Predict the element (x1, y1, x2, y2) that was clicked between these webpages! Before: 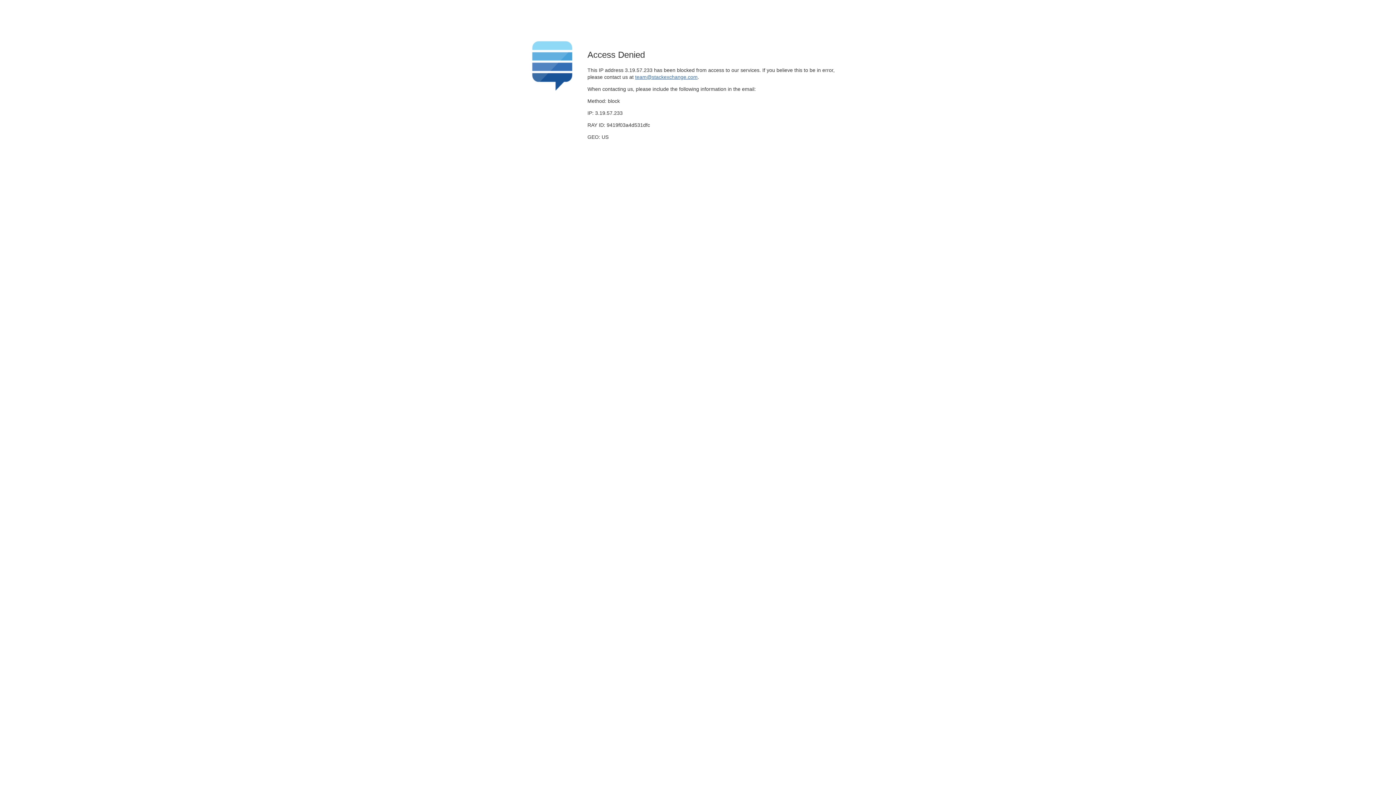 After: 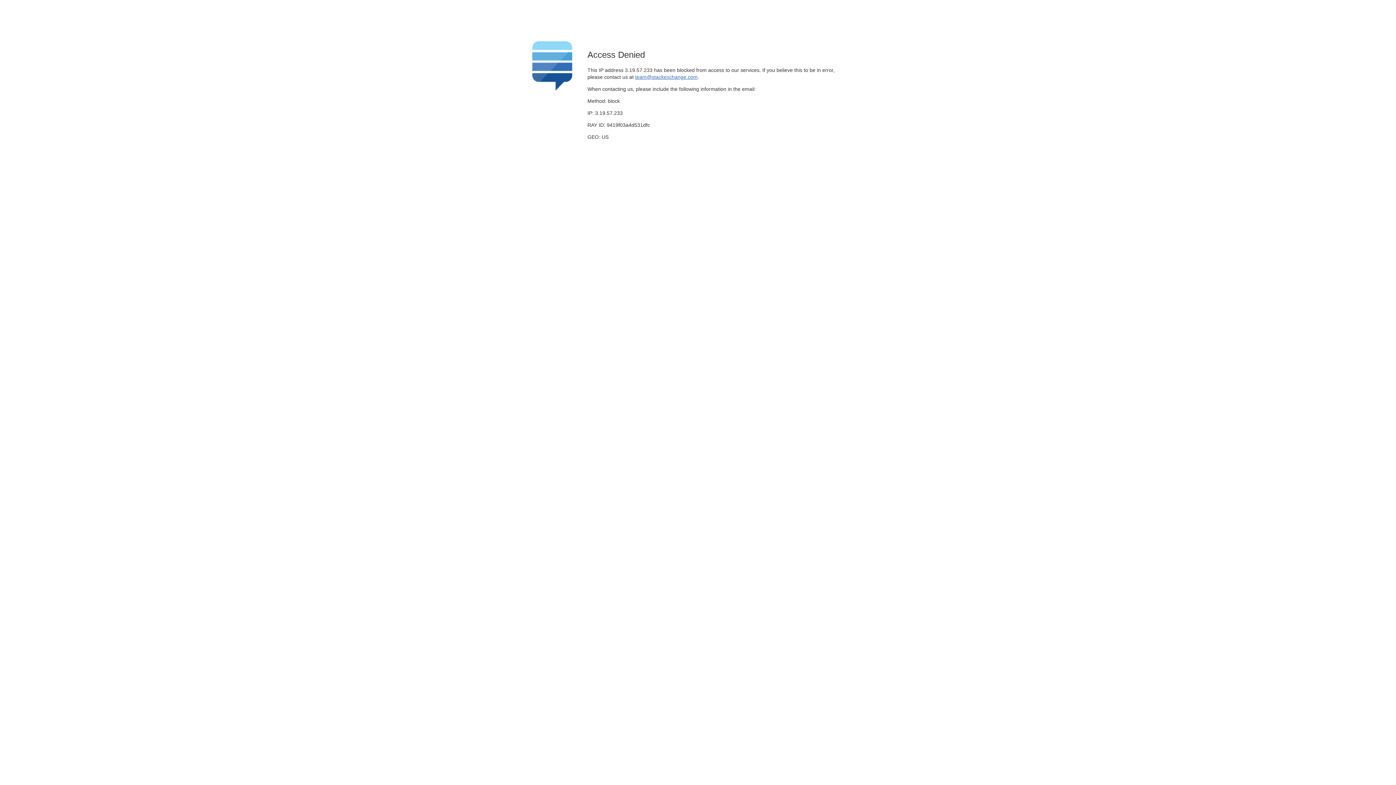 Action: bbox: (635, 74, 697, 79) label: team@stackexchange.com